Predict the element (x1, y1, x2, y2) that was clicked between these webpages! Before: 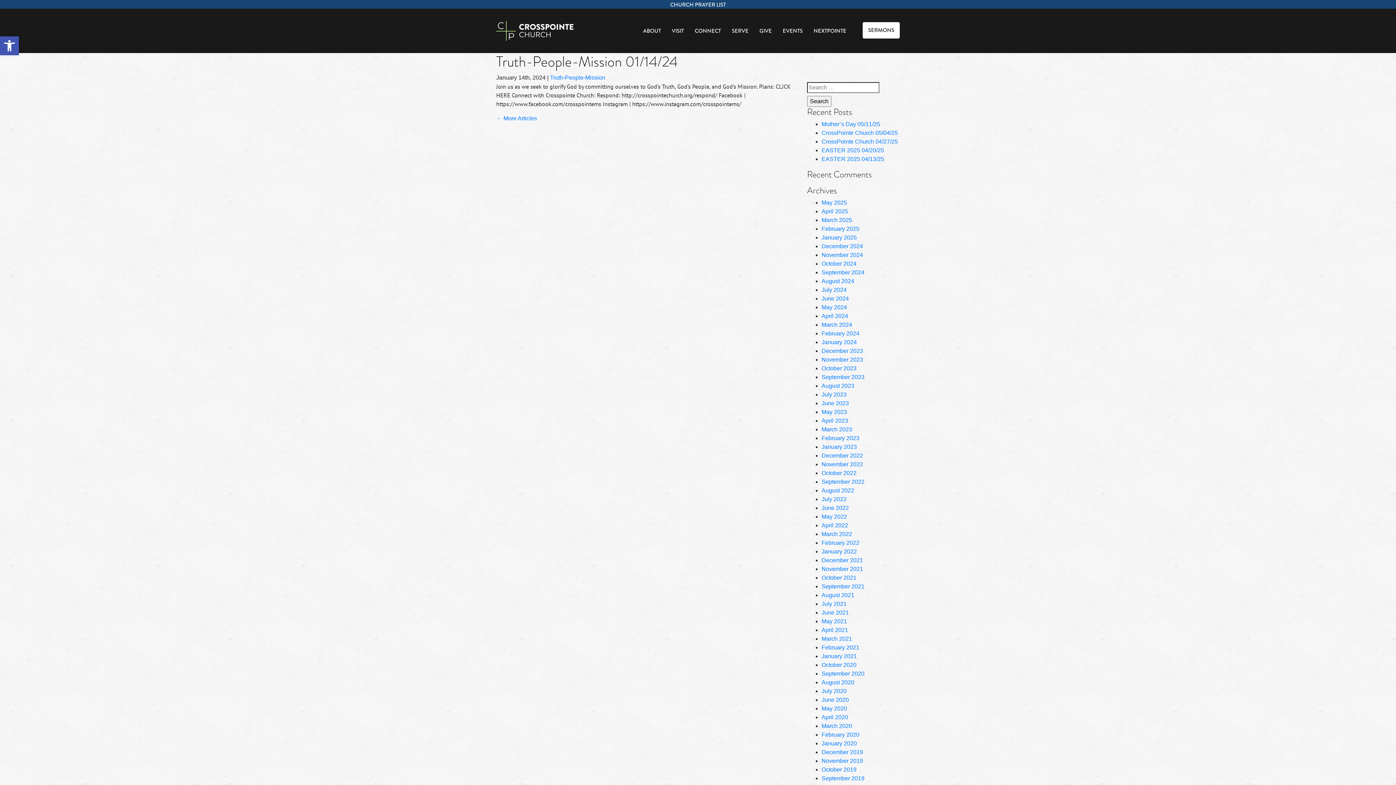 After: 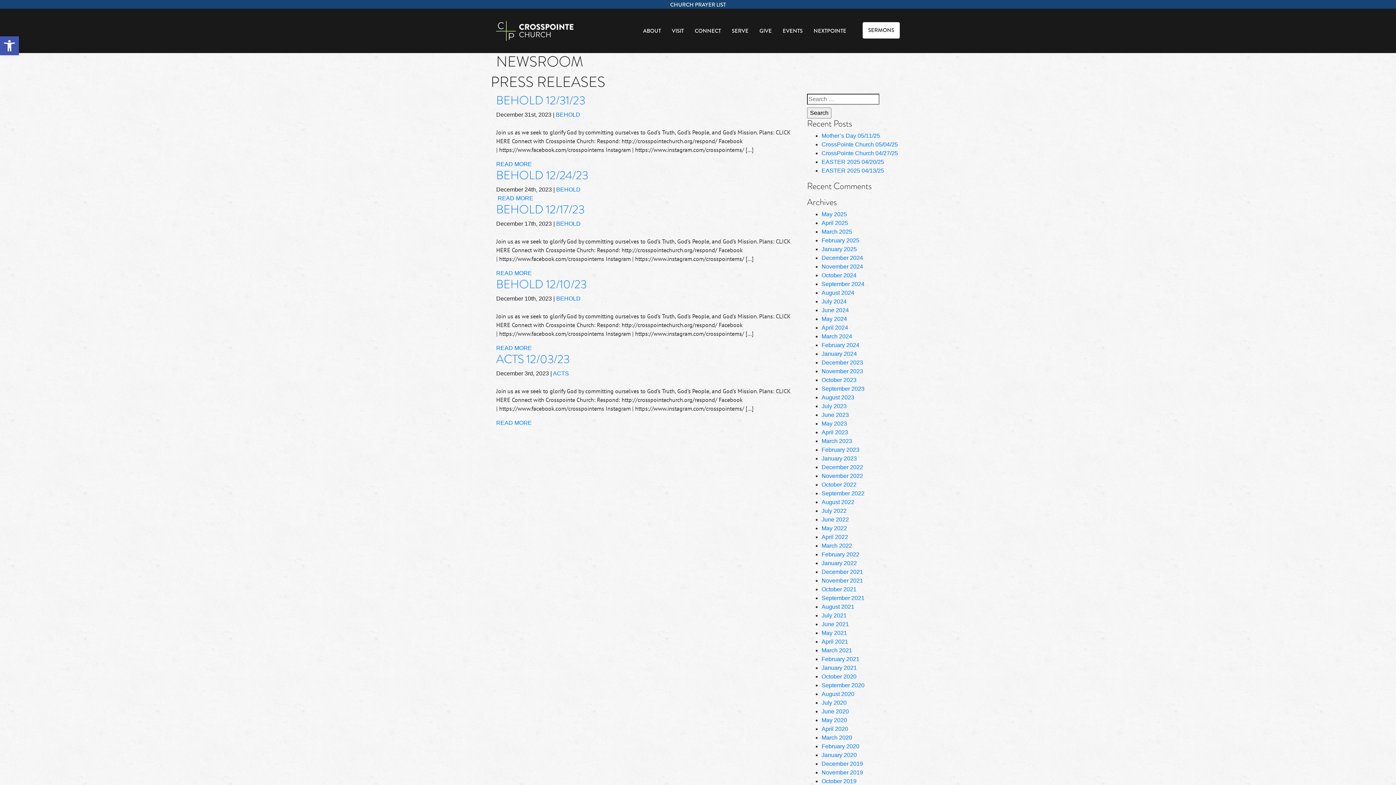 Action: label: December 2023 bbox: (821, 348, 863, 354)